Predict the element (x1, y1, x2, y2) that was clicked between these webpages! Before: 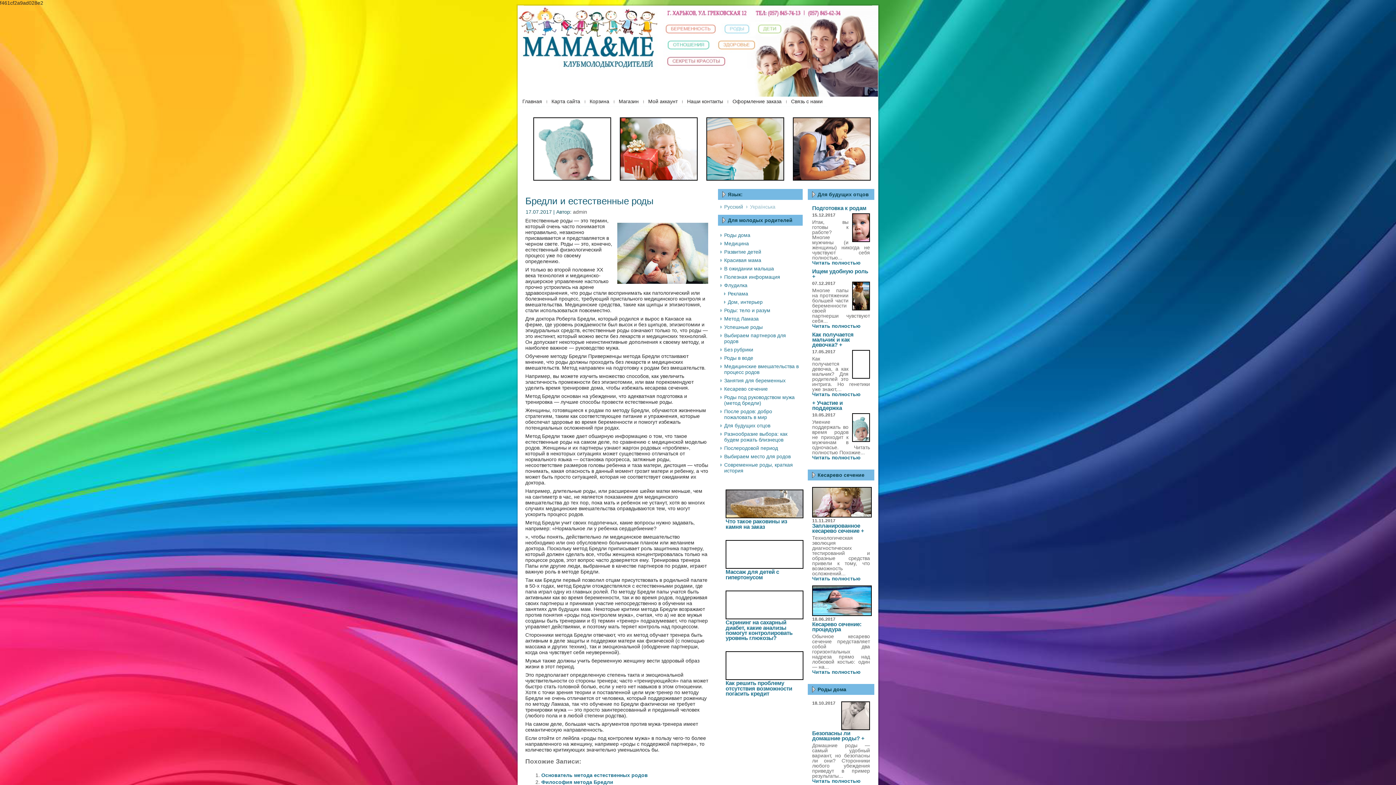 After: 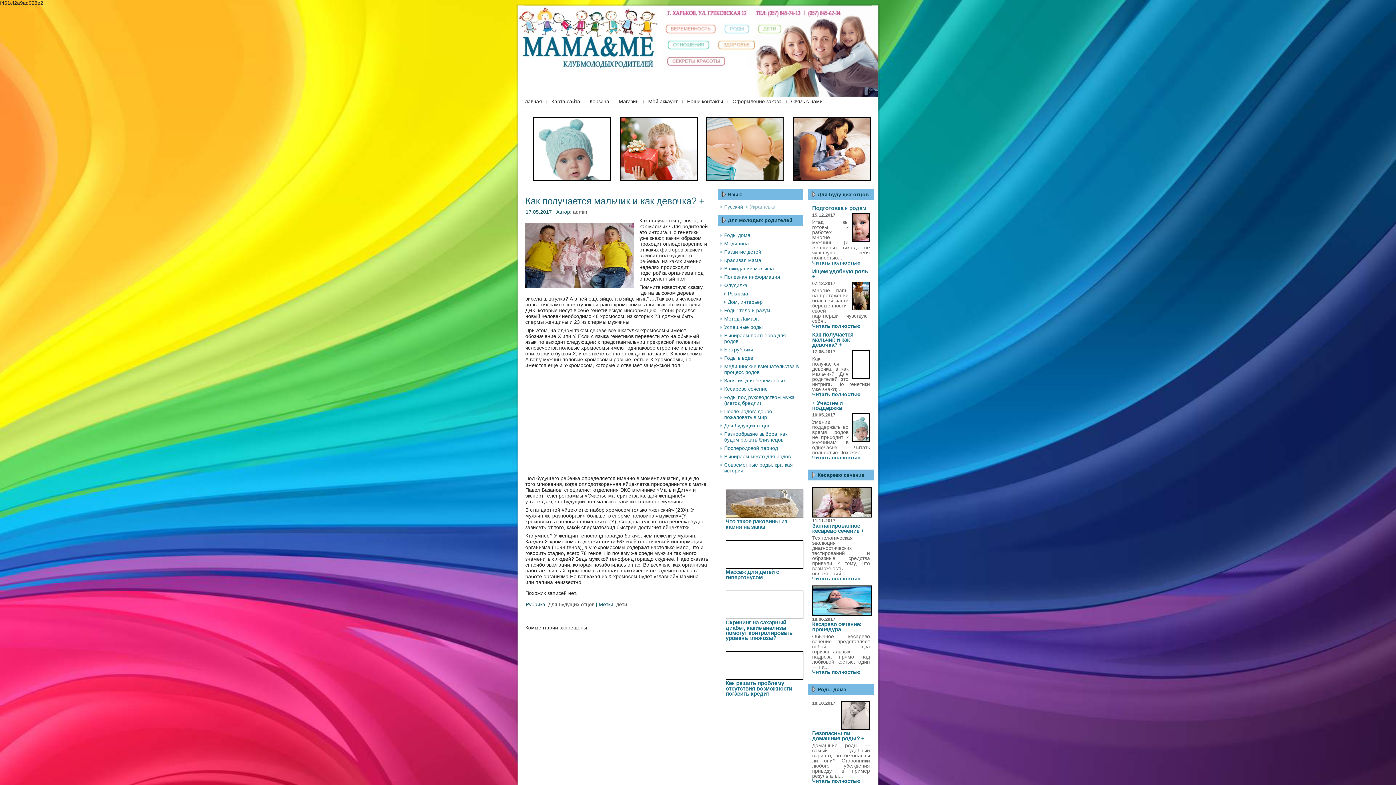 Action: label: Как получается мальчик и как девочка? + bbox: (812, 331, 853, 348)